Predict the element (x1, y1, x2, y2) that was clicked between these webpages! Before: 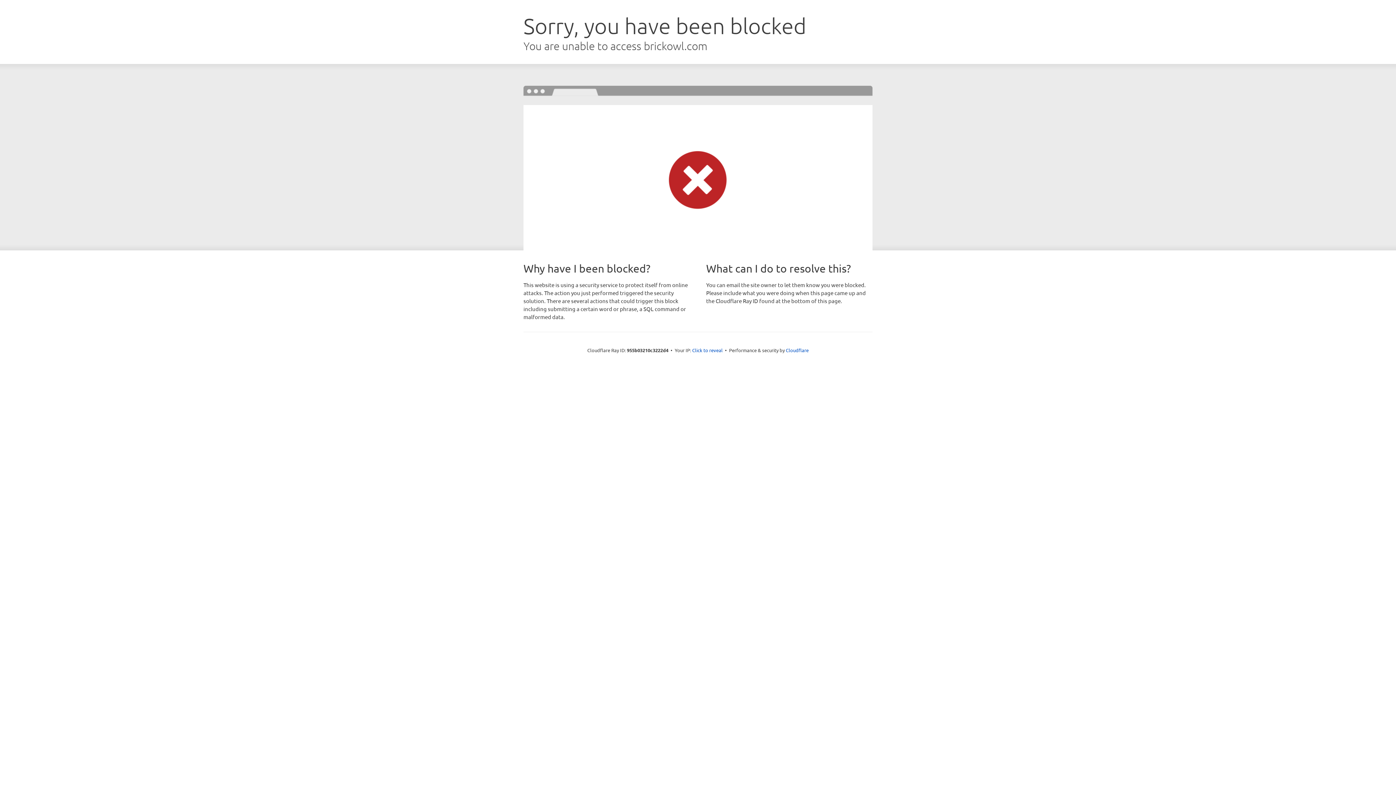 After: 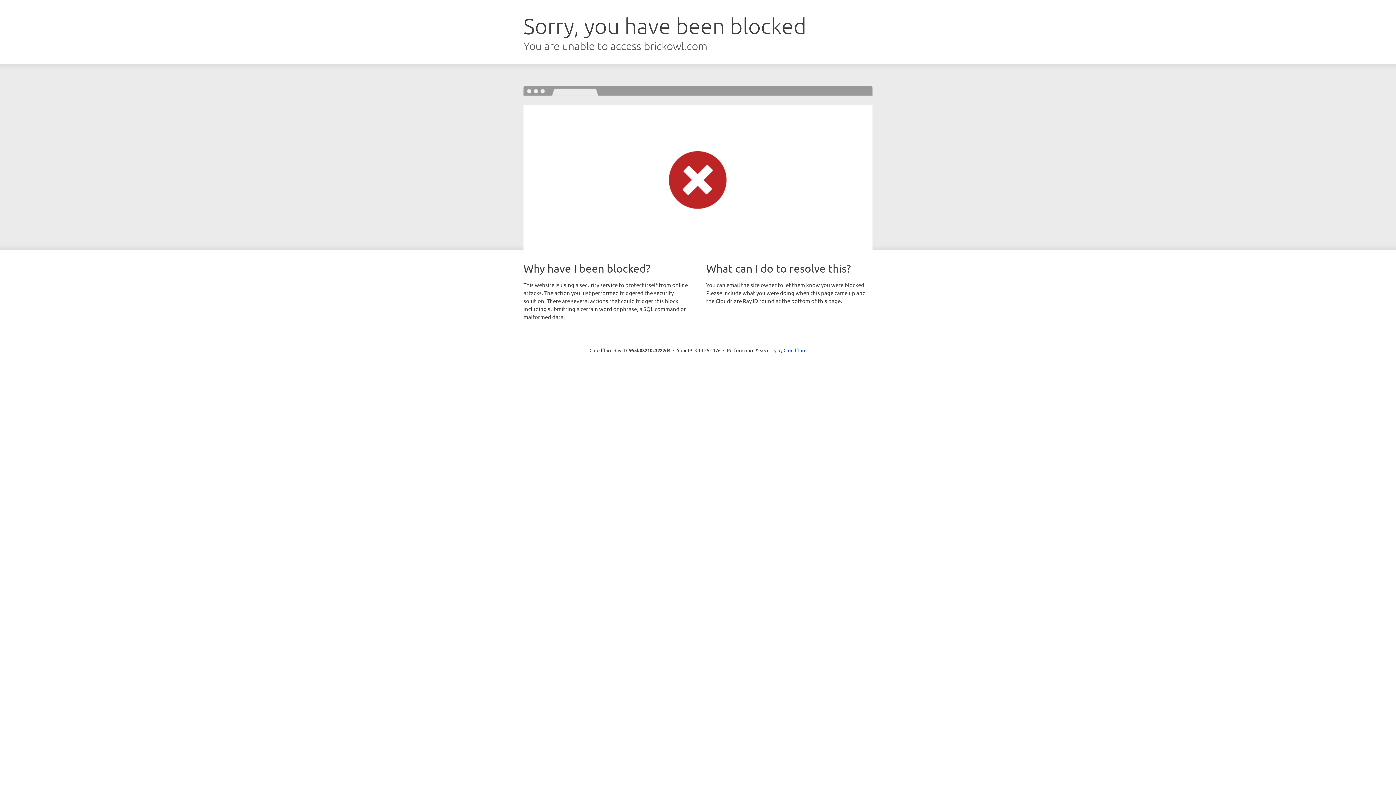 Action: bbox: (692, 346, 722, 353) label: Click to reveal